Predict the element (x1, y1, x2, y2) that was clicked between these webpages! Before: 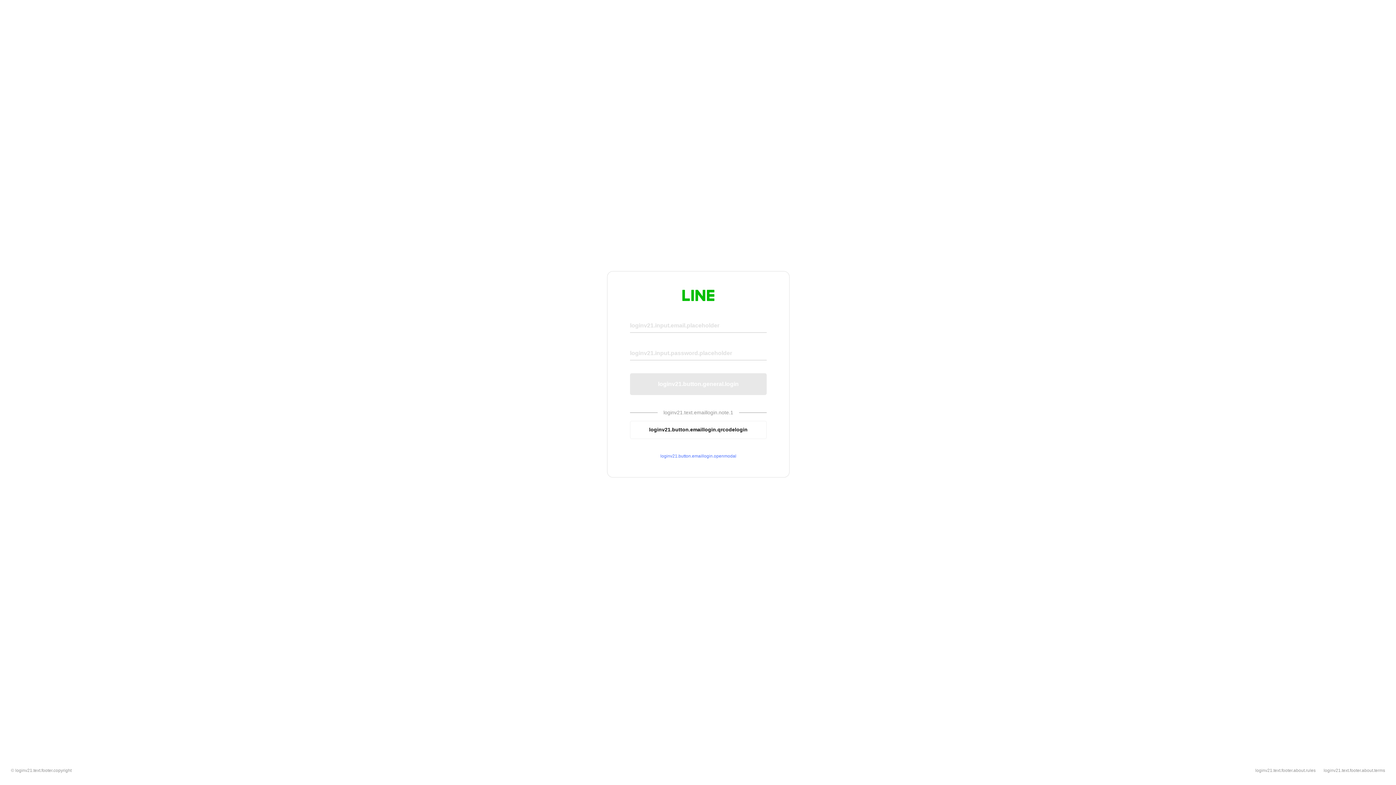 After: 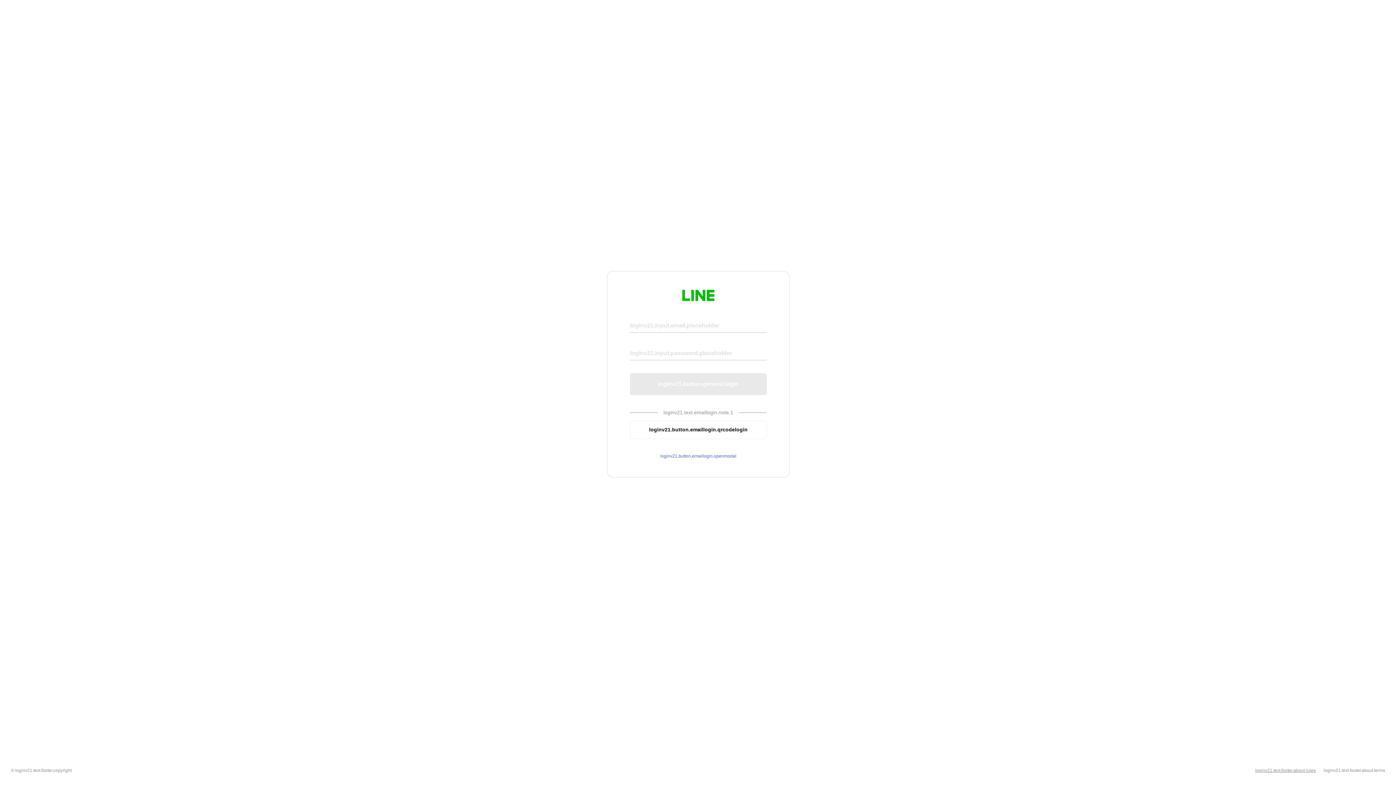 Action: bbox: (1255, 768, 1316, 773) label: loginv21.text.footer.about.rules